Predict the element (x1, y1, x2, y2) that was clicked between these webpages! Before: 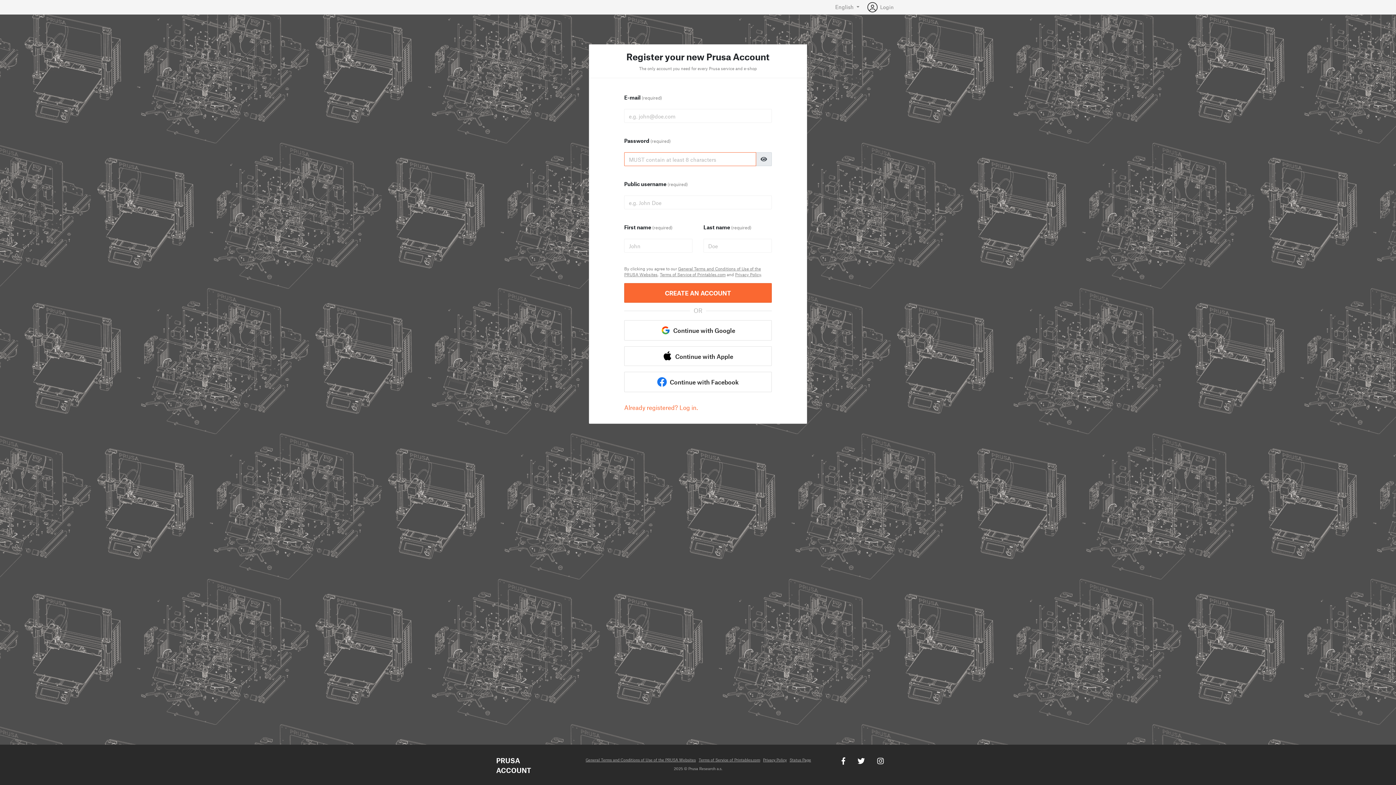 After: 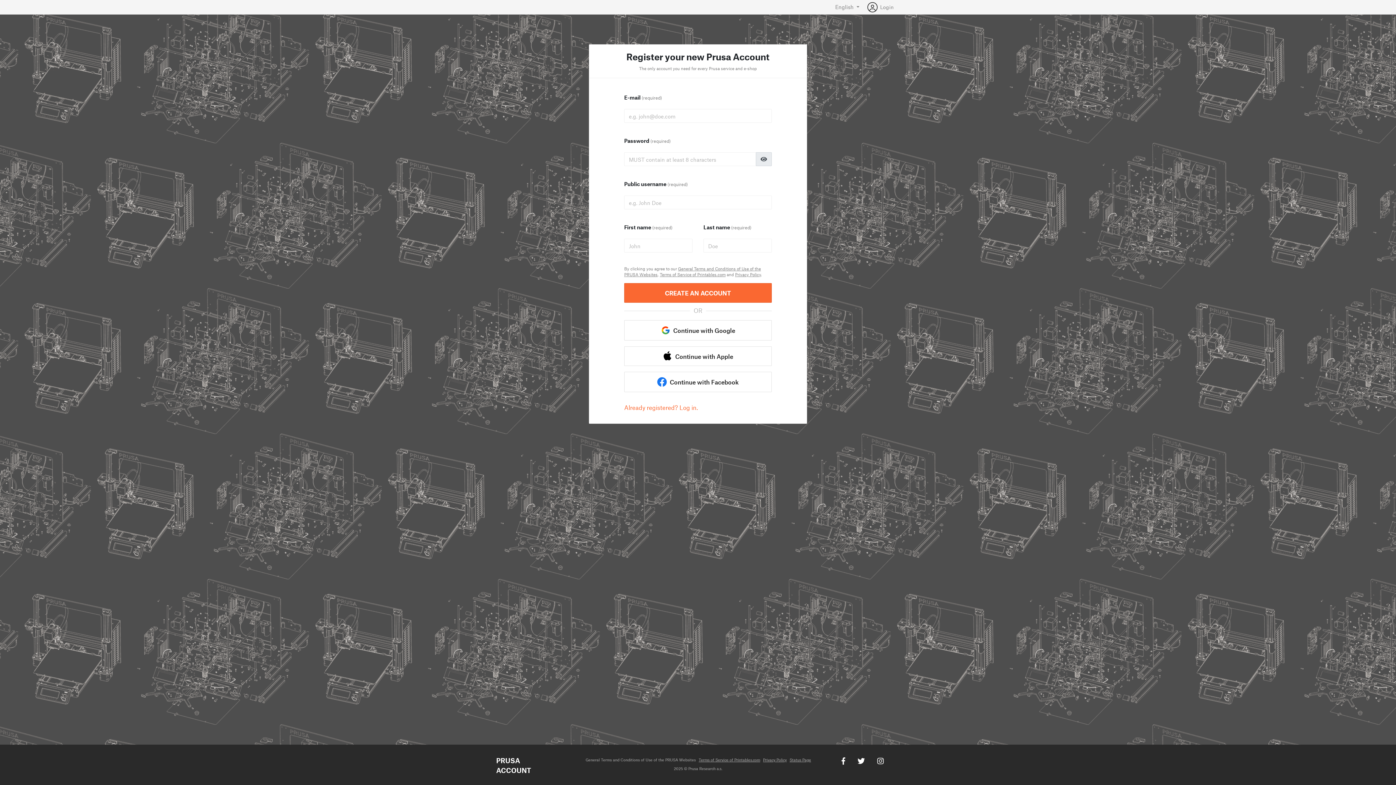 Action: bbox: (585, 757, 696, 762) label: General Terms and Conditions of Use of the PRUSA Websites